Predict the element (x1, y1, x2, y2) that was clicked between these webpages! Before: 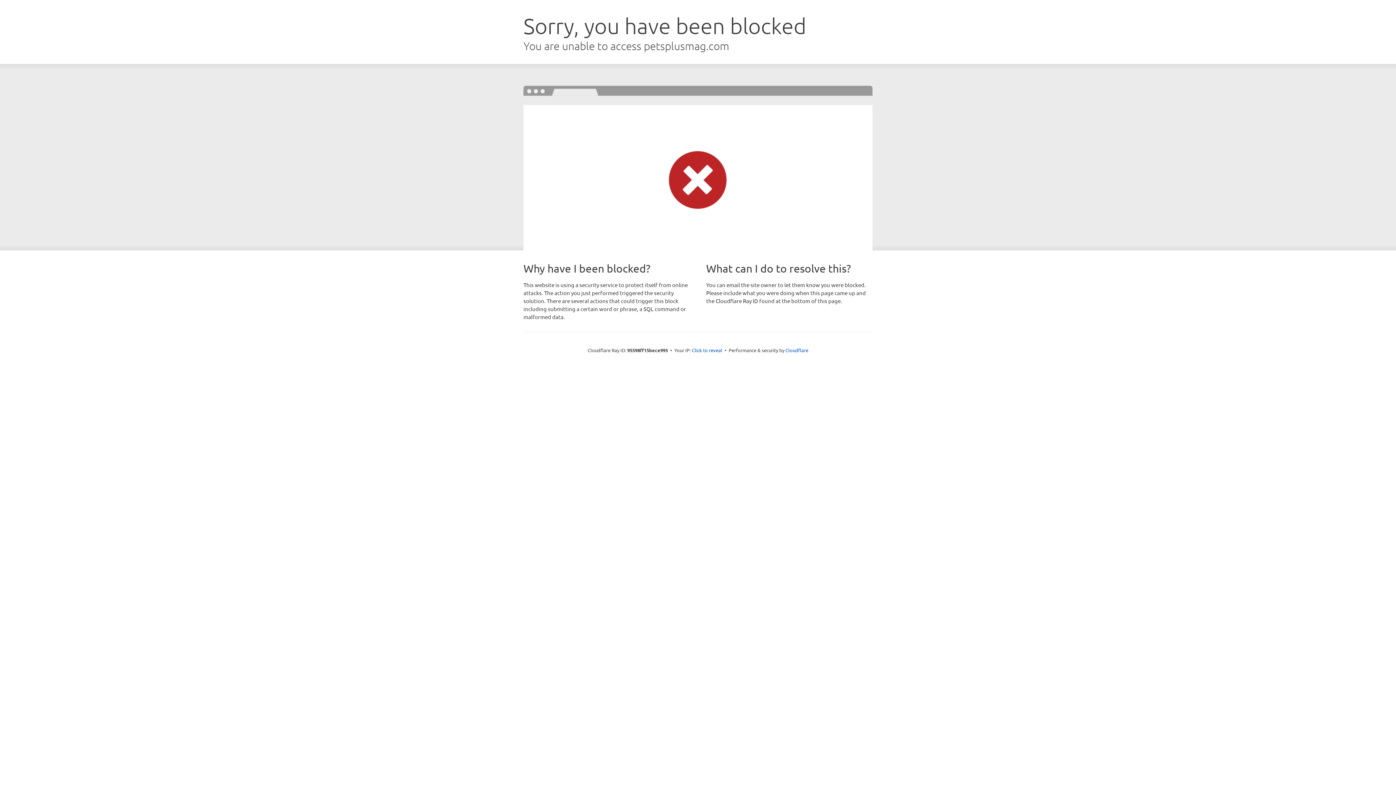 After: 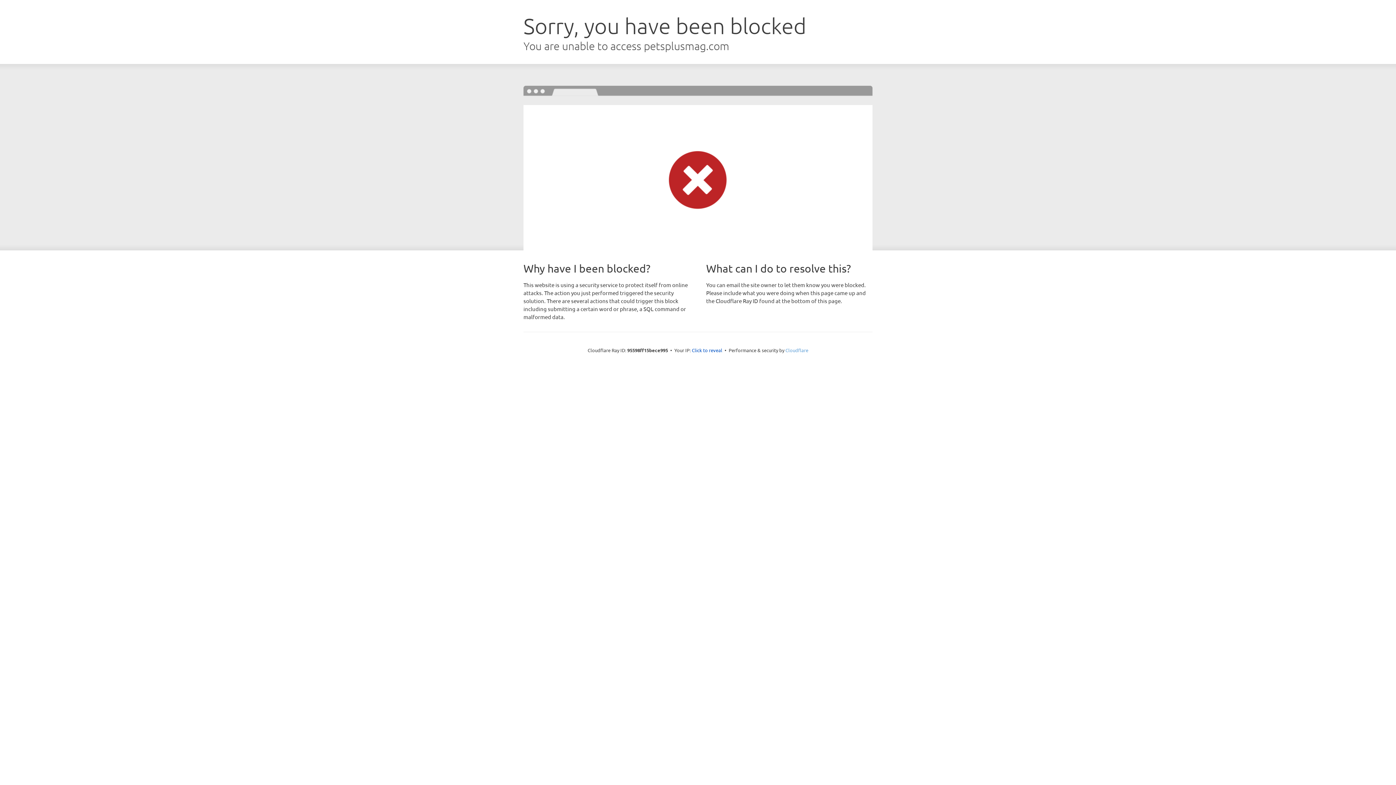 Action: label: Cloudflare bbox: (785, 347, 808, 353)